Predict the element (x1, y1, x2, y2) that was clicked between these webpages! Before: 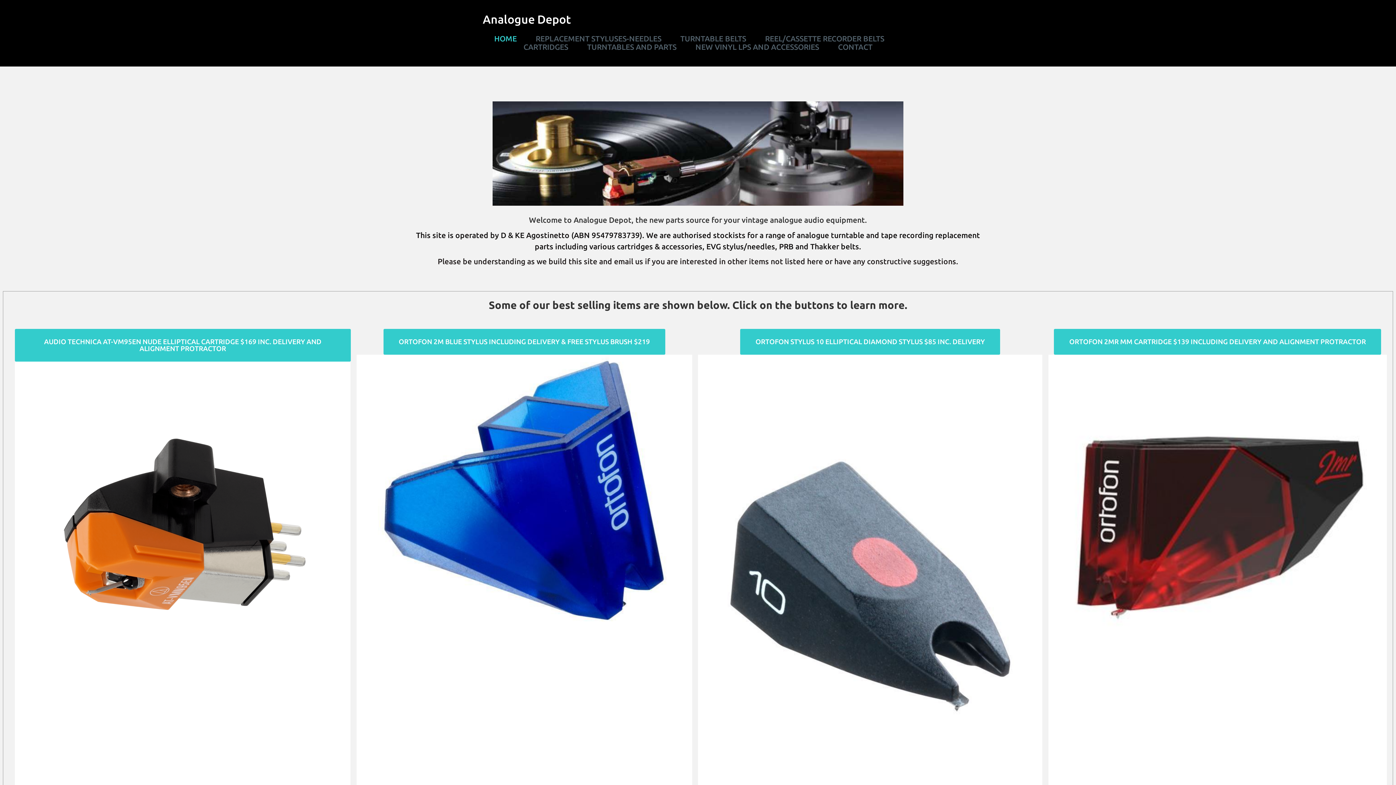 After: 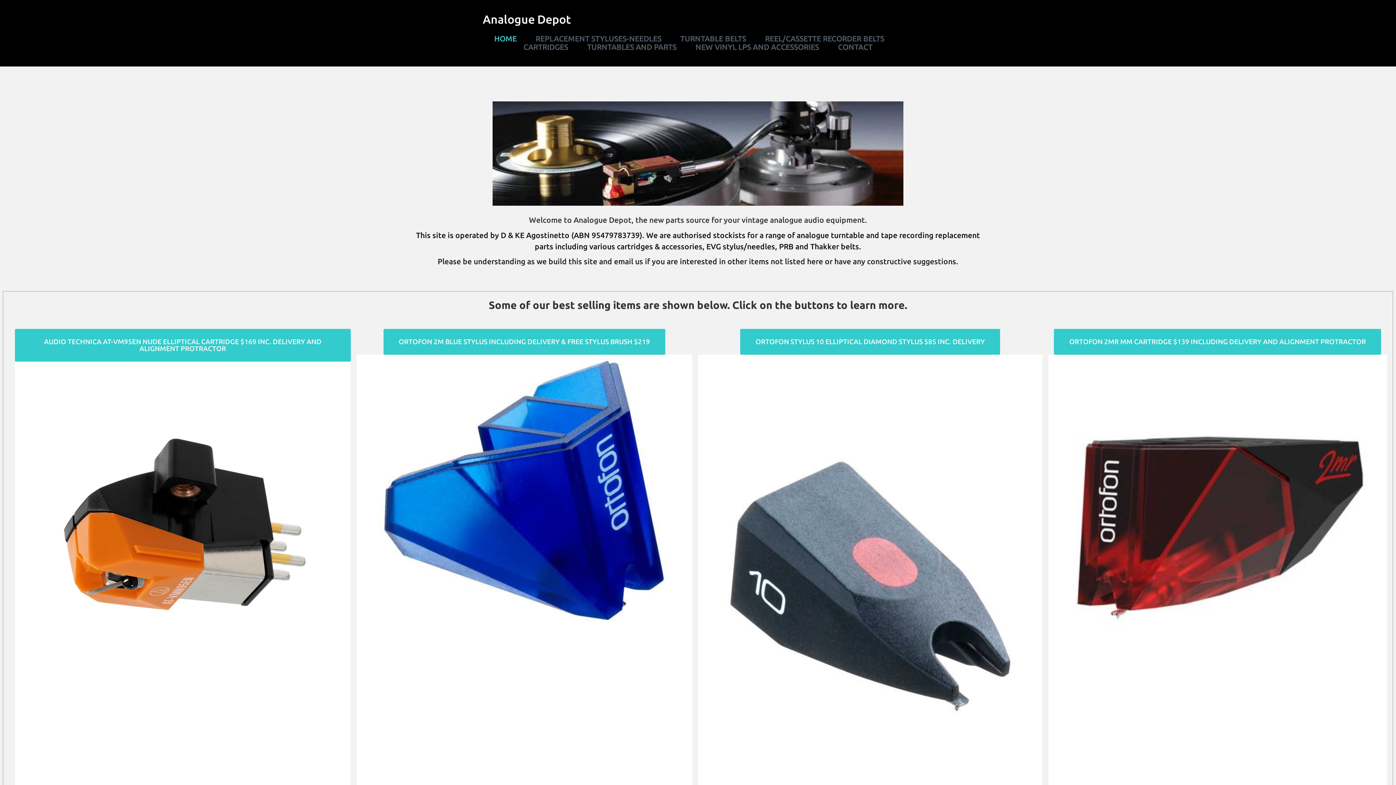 Action: bbox: (482, 12, 570, 25) label: Analogue Depot